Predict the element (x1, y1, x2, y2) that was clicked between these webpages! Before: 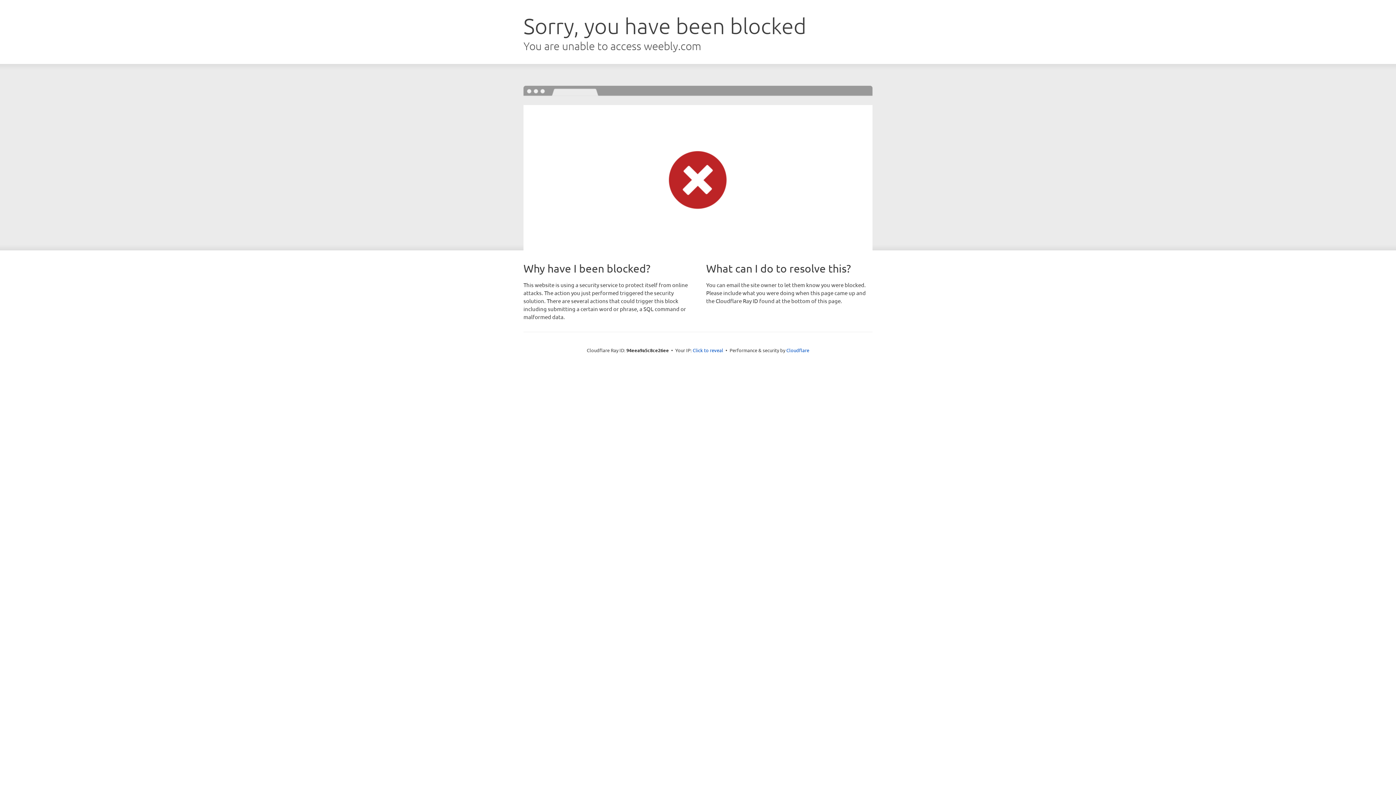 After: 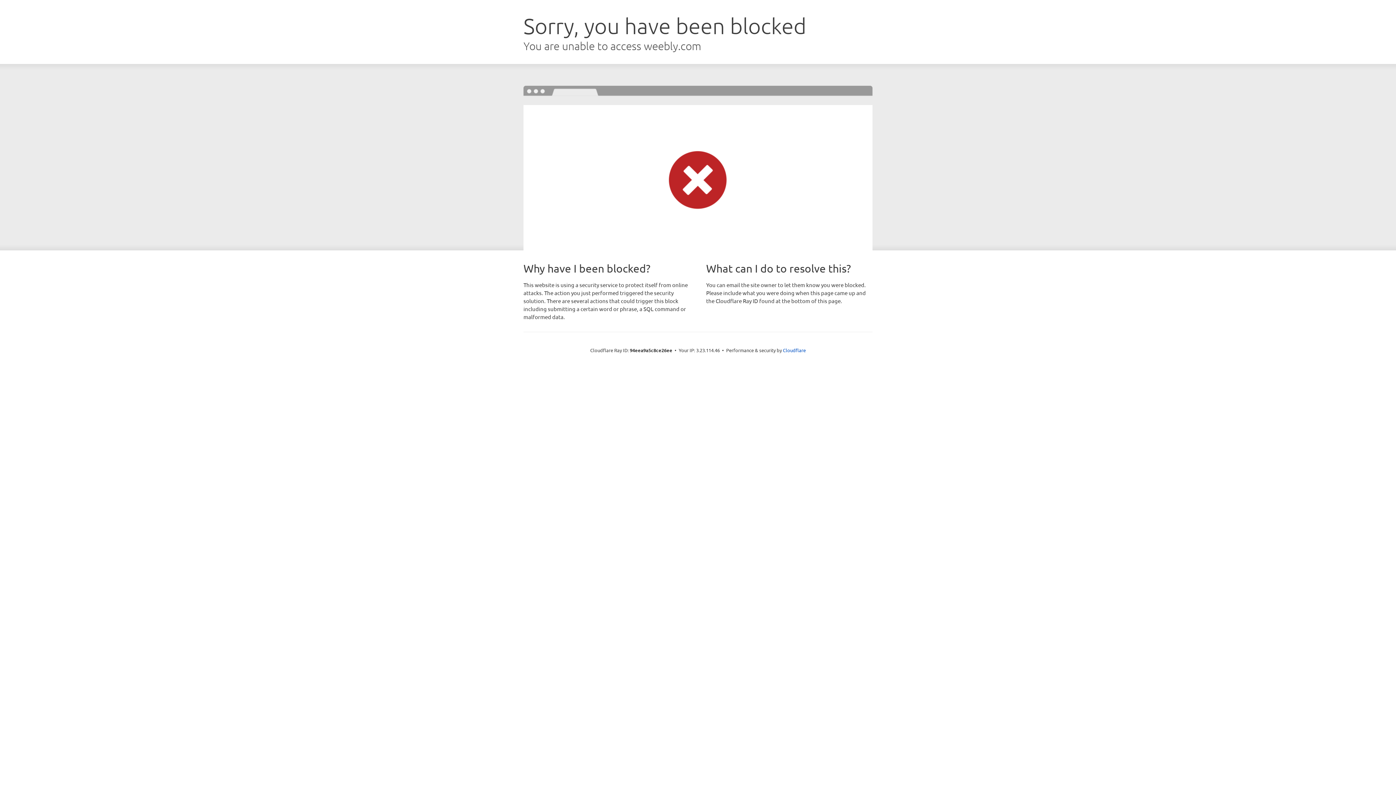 Action: label: Click to reveal bbox: (692, 346, 723, 353)